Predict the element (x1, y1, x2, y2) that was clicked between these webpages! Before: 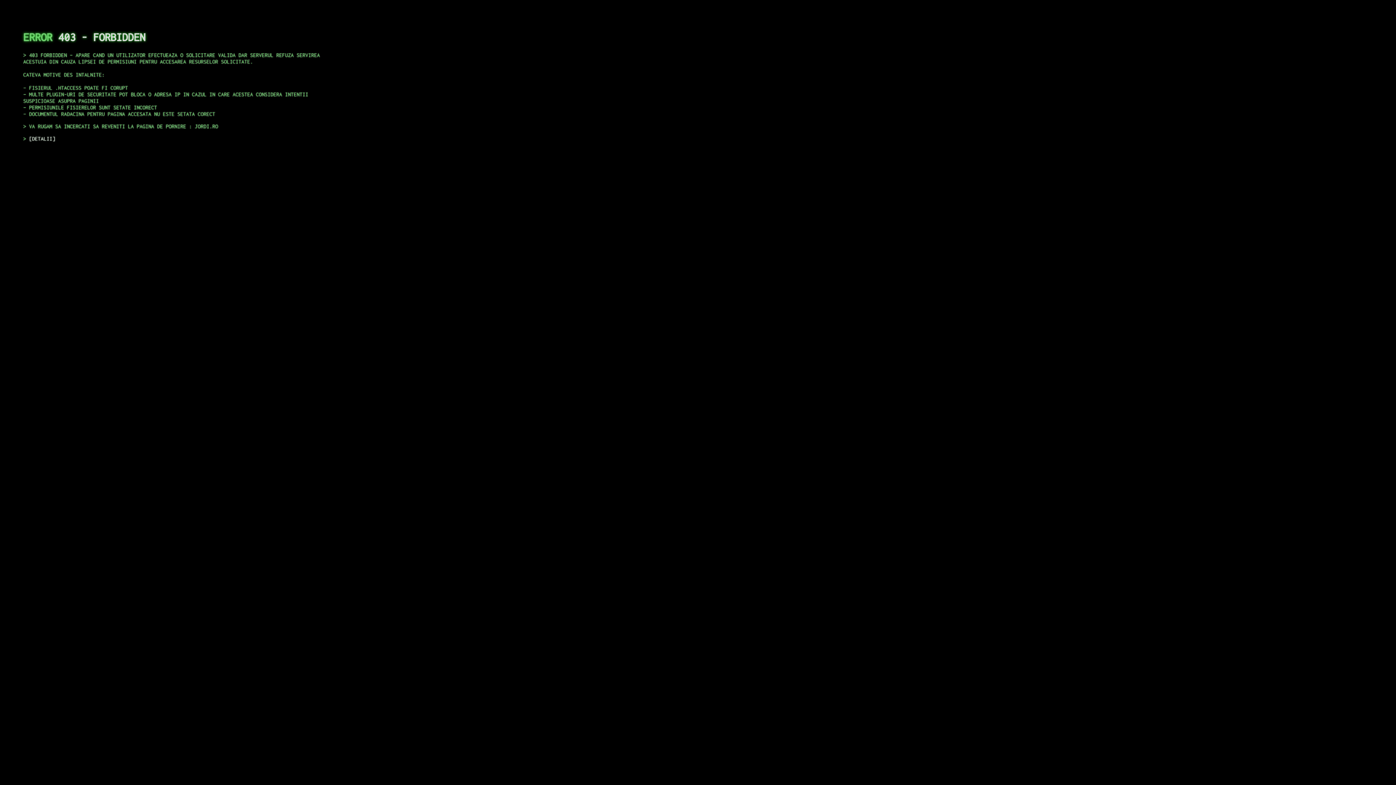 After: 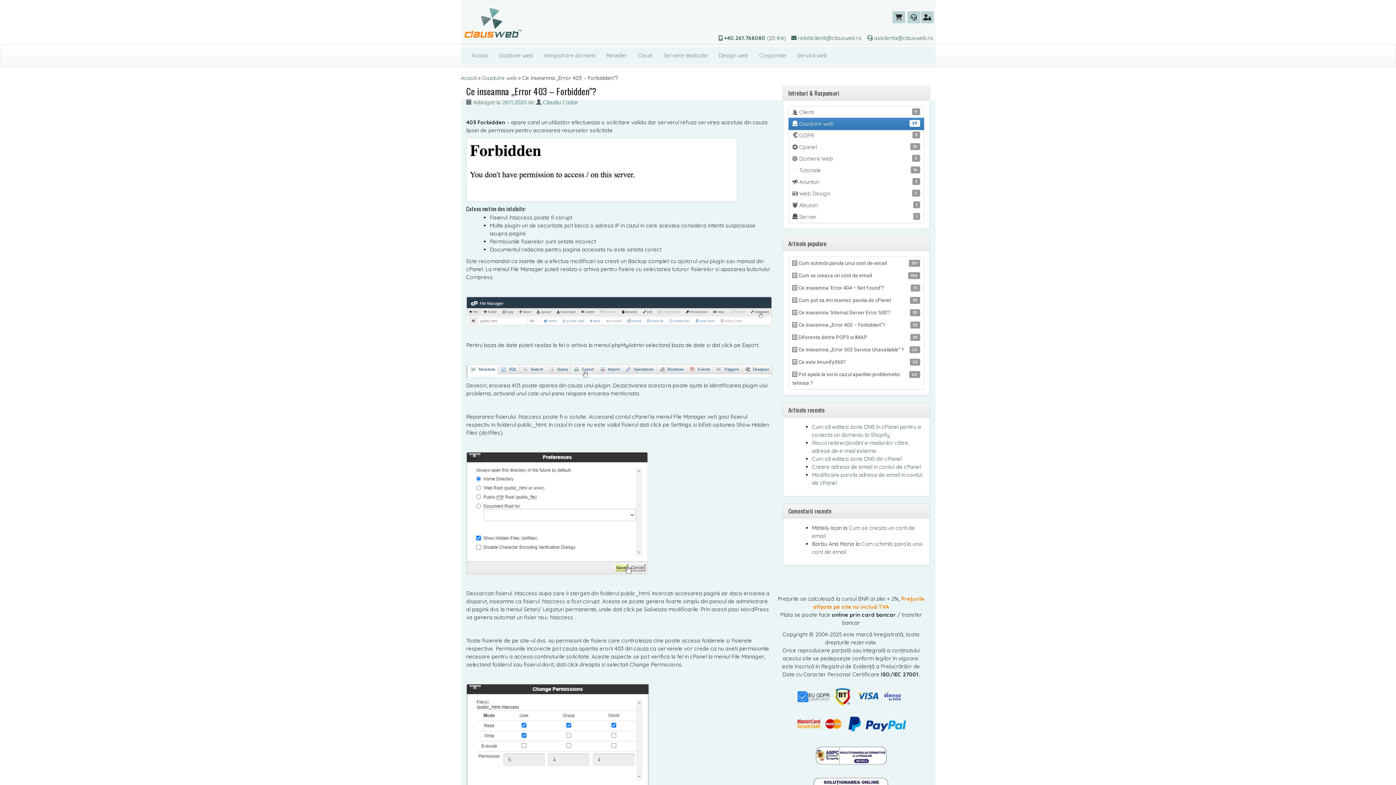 Action: bbox: (29, 135, 55, 141) label: DETALII